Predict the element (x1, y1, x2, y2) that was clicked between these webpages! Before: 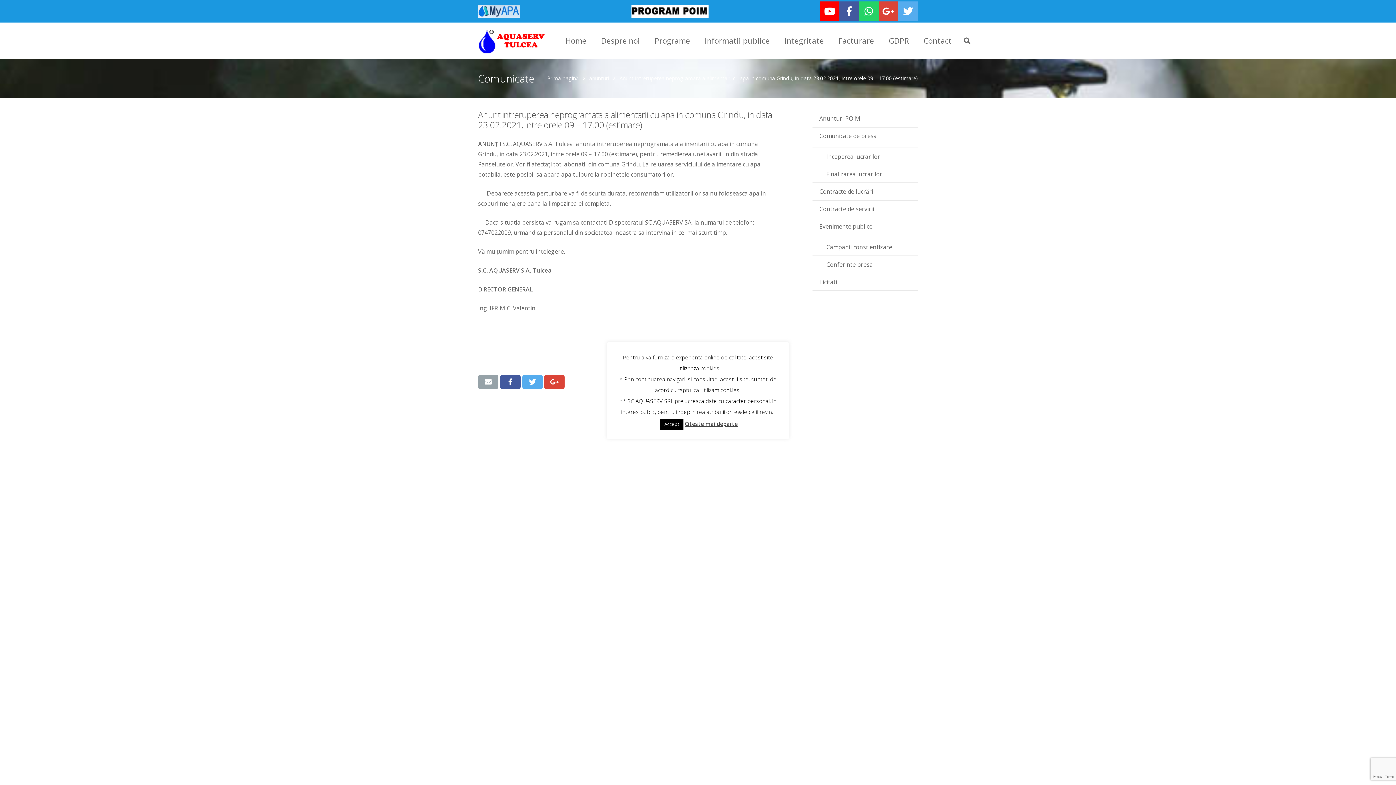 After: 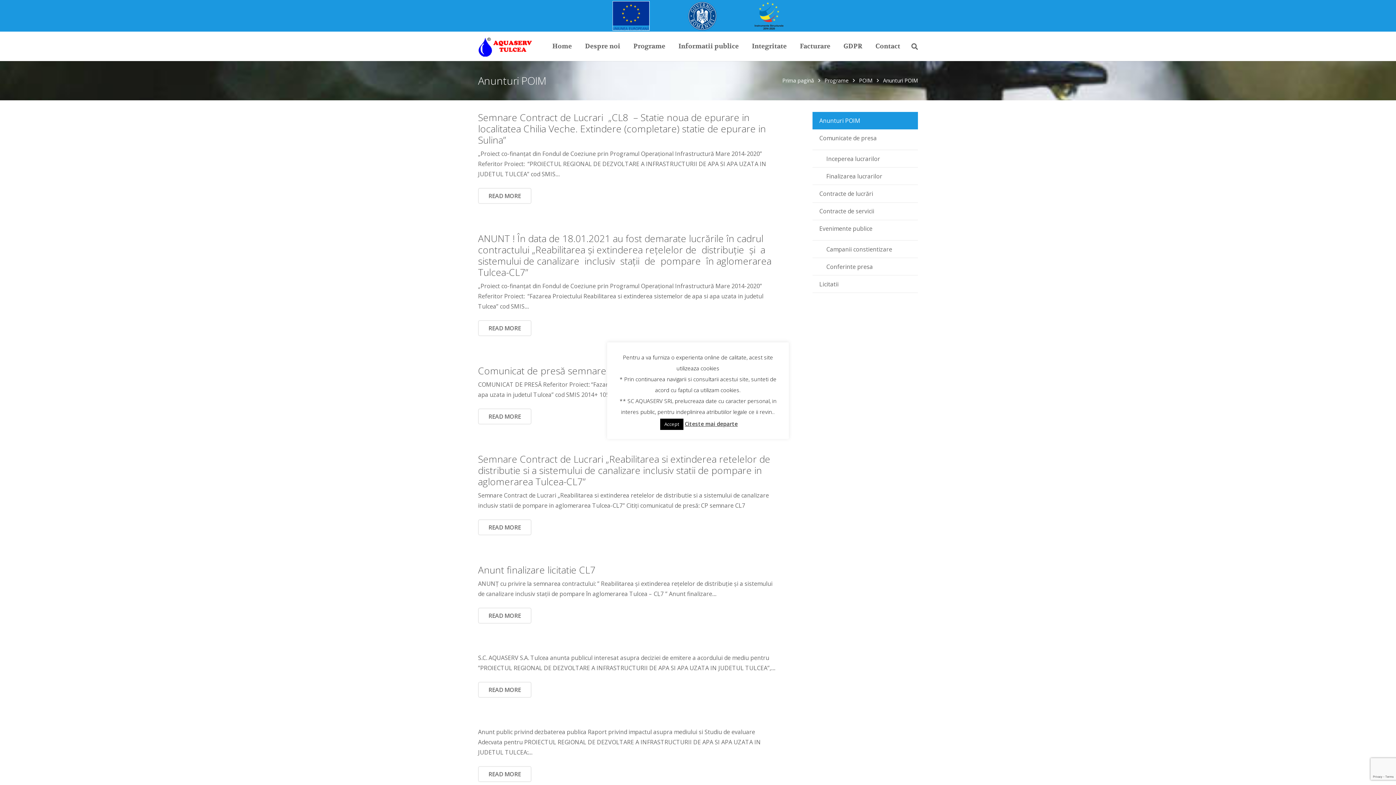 Action: label: Anunturi POIM bbox: (812, 109, 918, 127)